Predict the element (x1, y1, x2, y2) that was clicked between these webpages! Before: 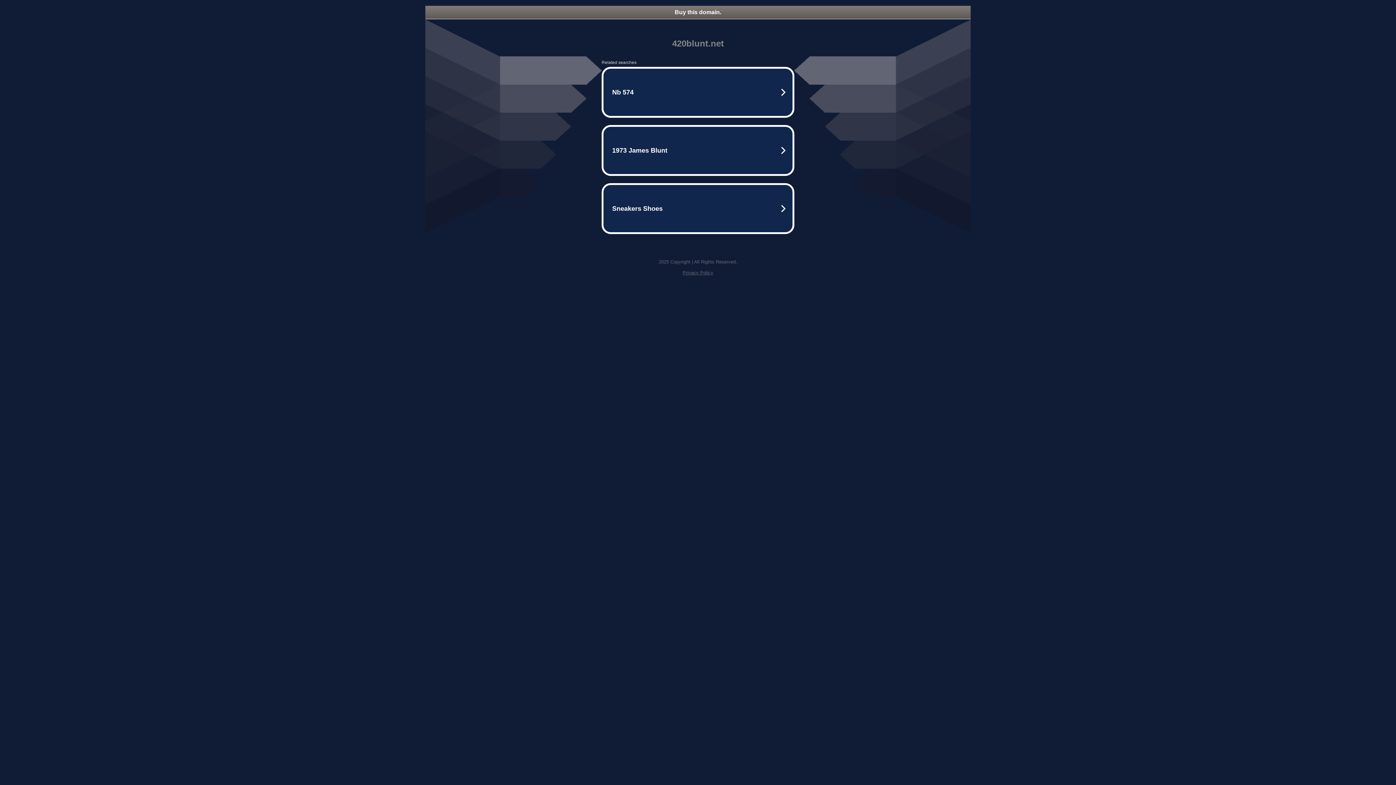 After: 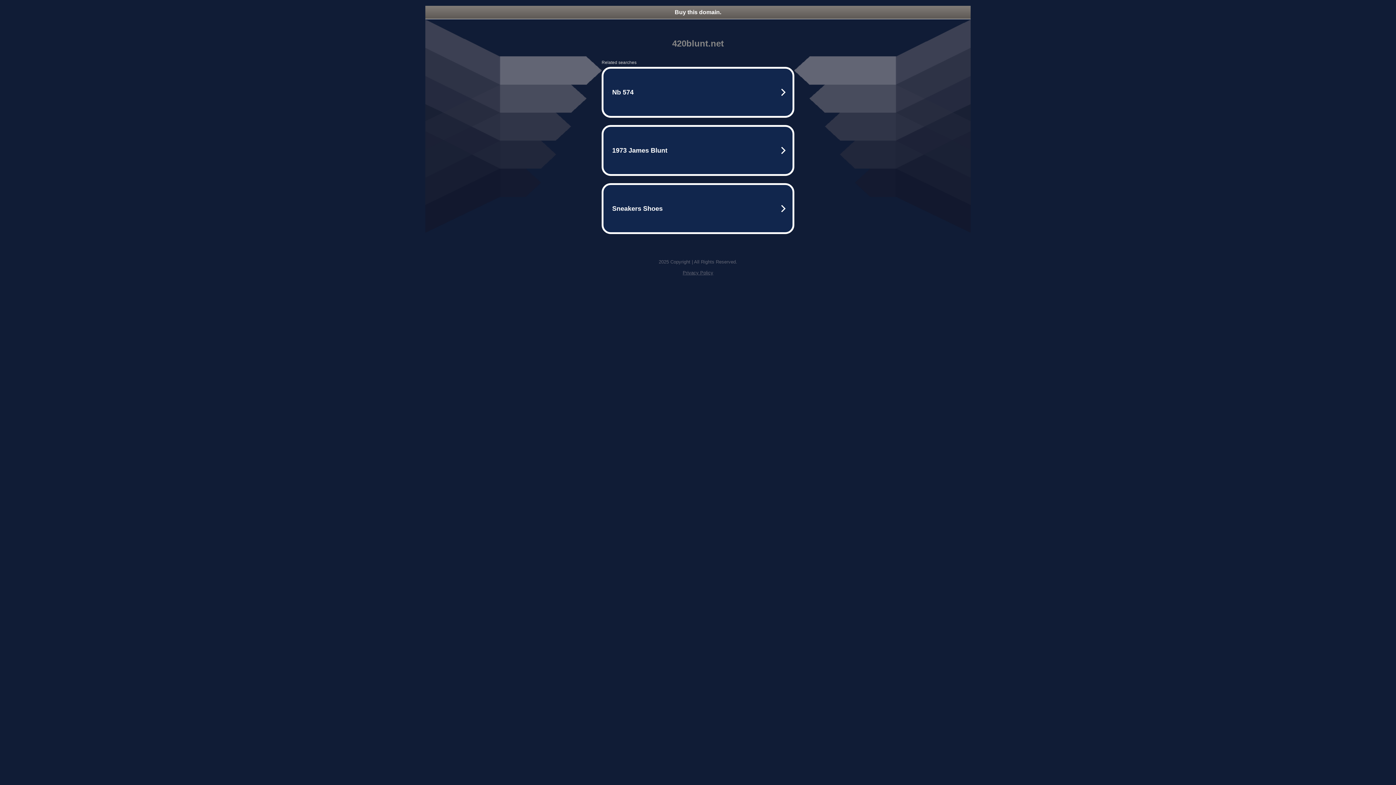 Action: bbox: (682, 270, 713, 275) label: Privacy Policy